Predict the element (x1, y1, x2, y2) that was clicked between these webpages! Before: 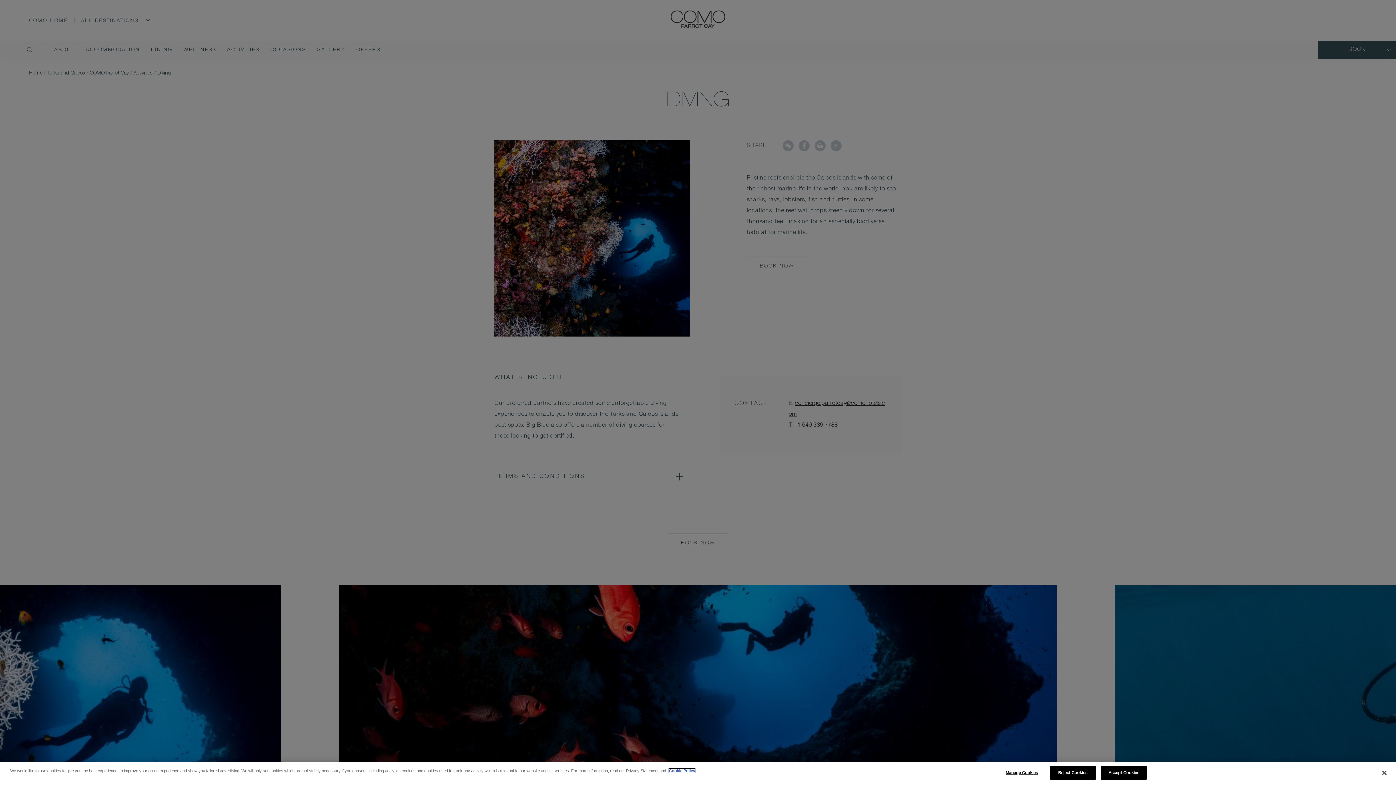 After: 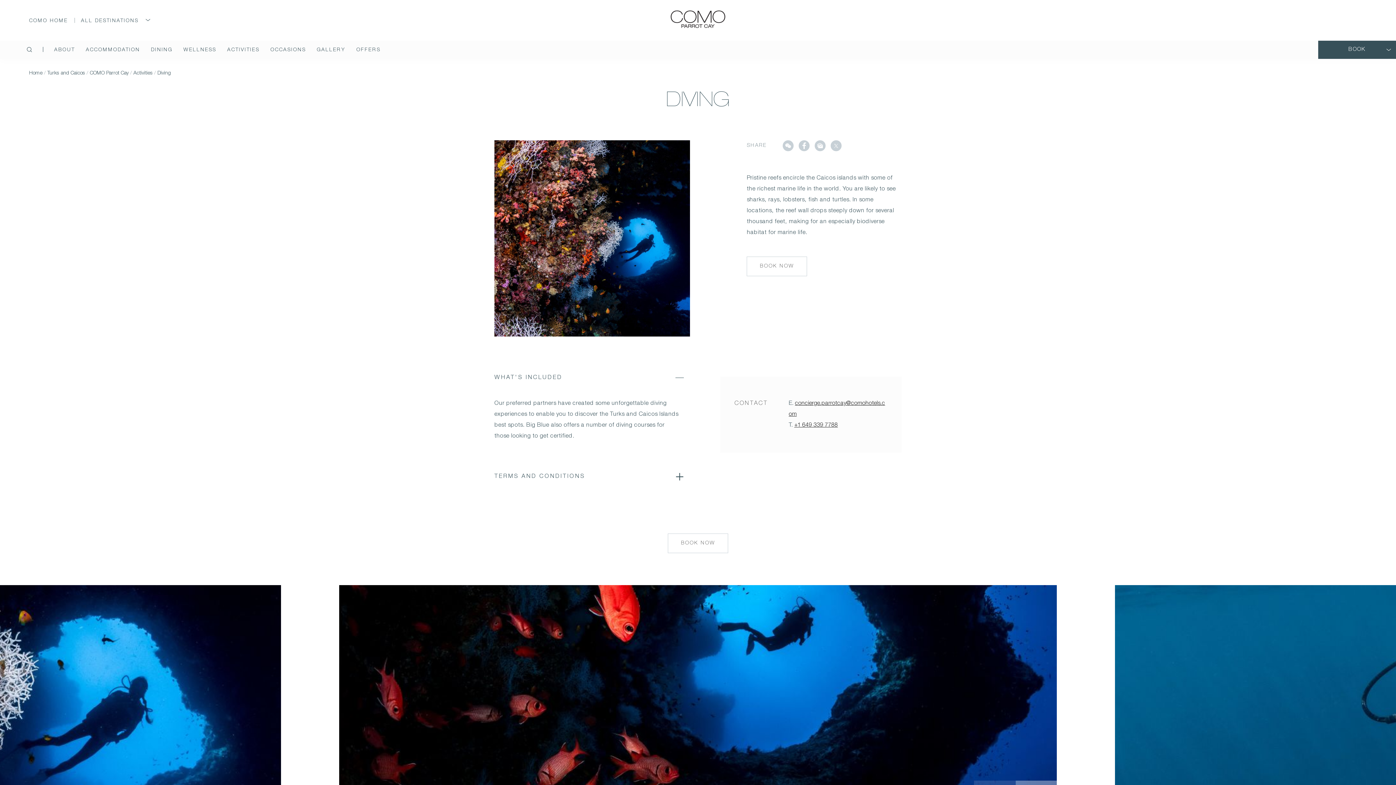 Action: label: Close bbox: (1376, 765, 1392, 781)